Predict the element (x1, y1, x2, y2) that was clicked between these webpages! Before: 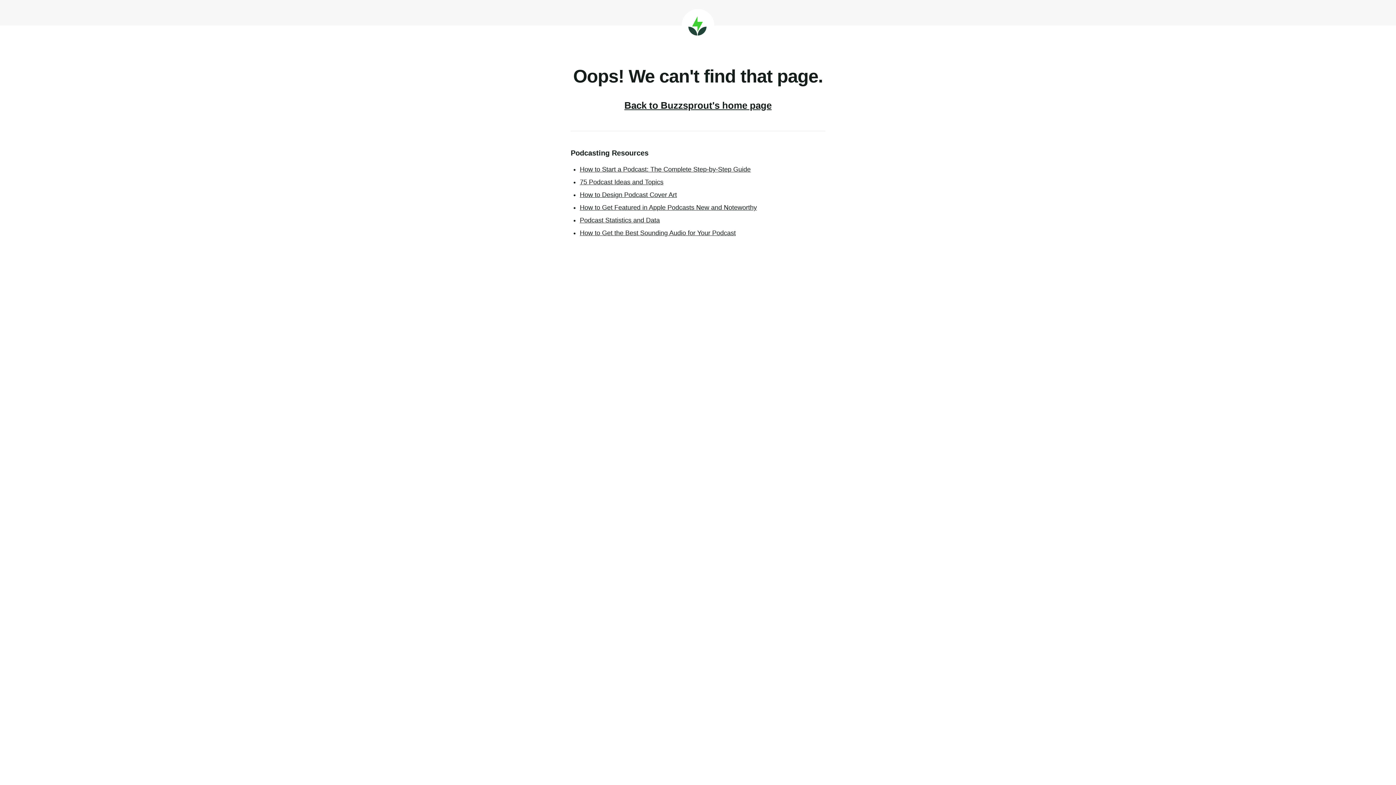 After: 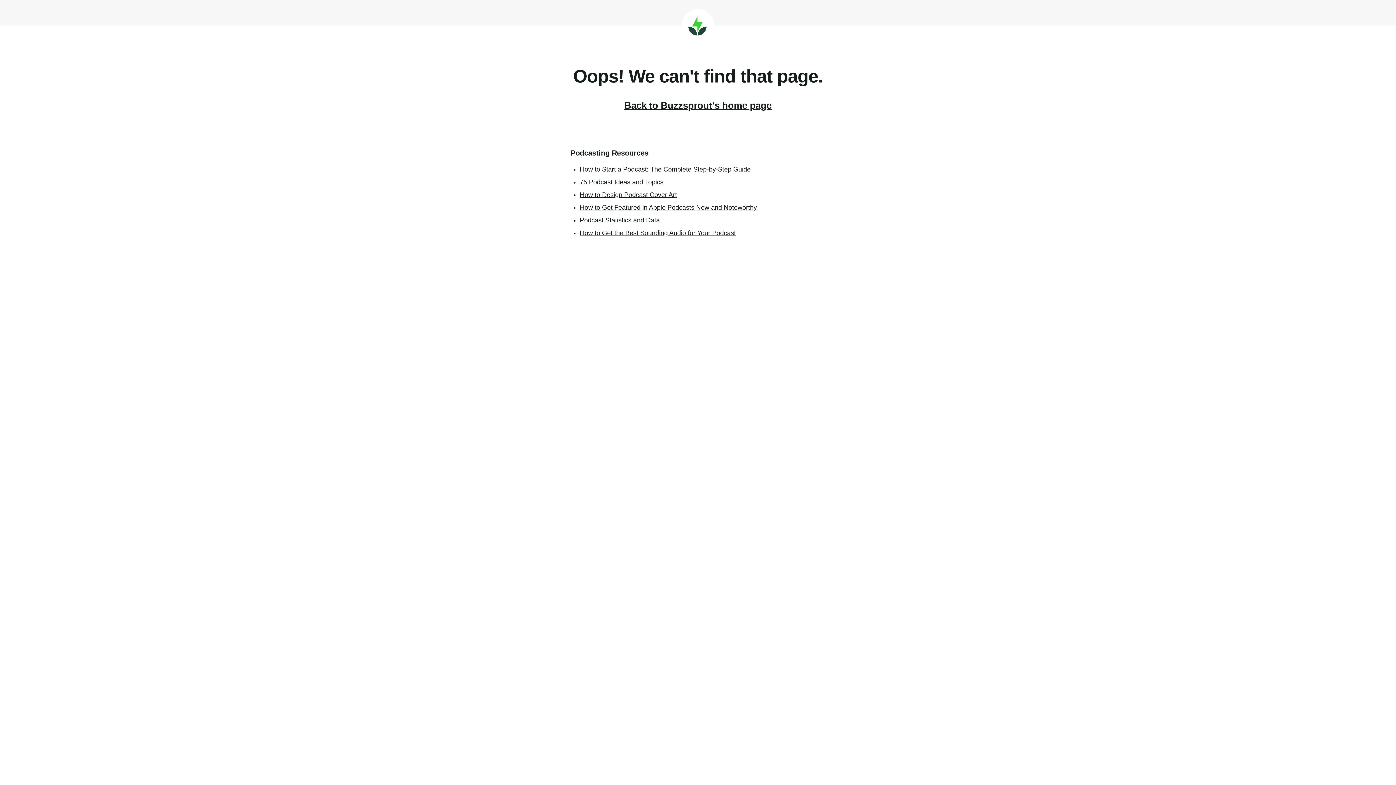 Action: bbox: (580, 229, 736, 236) label: How to Get the Best Sounding Audio for Your Podcast